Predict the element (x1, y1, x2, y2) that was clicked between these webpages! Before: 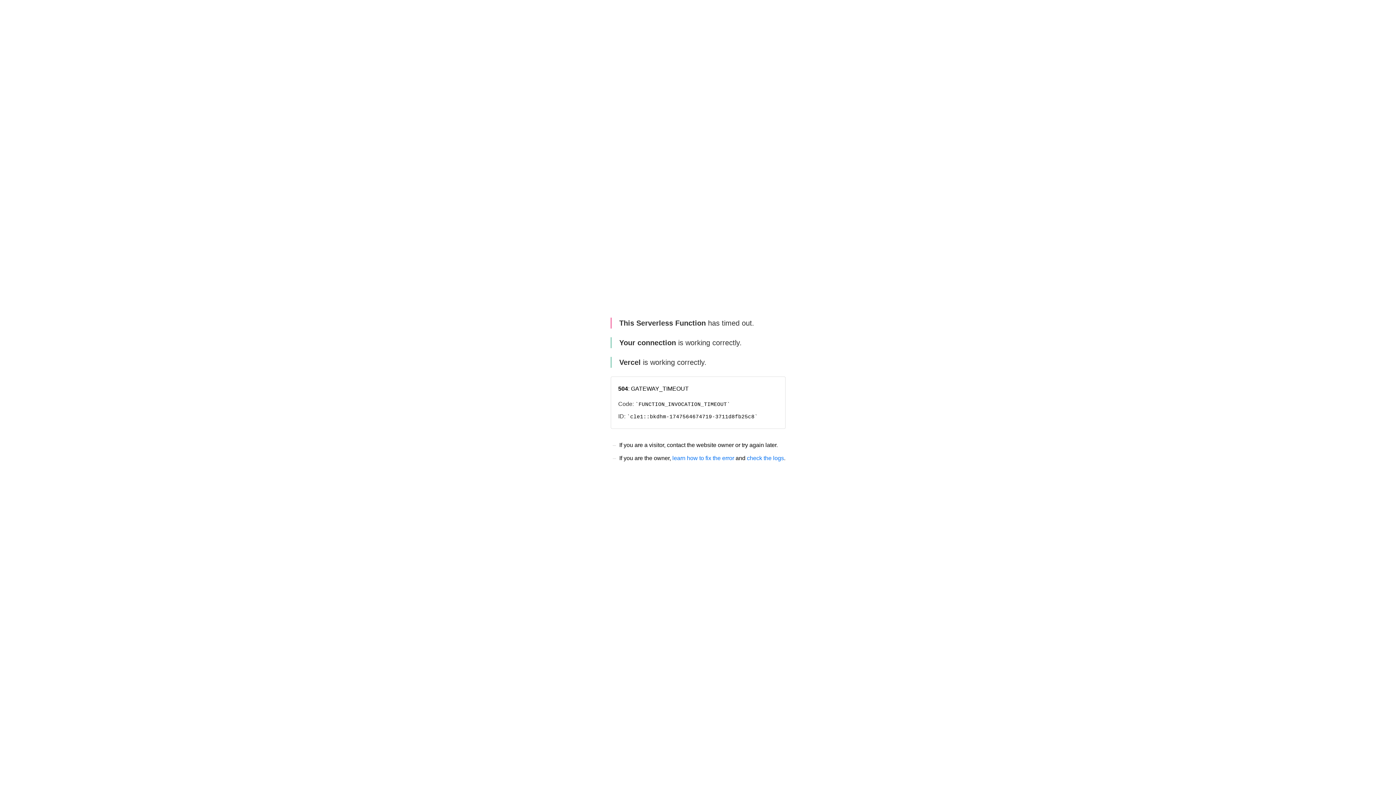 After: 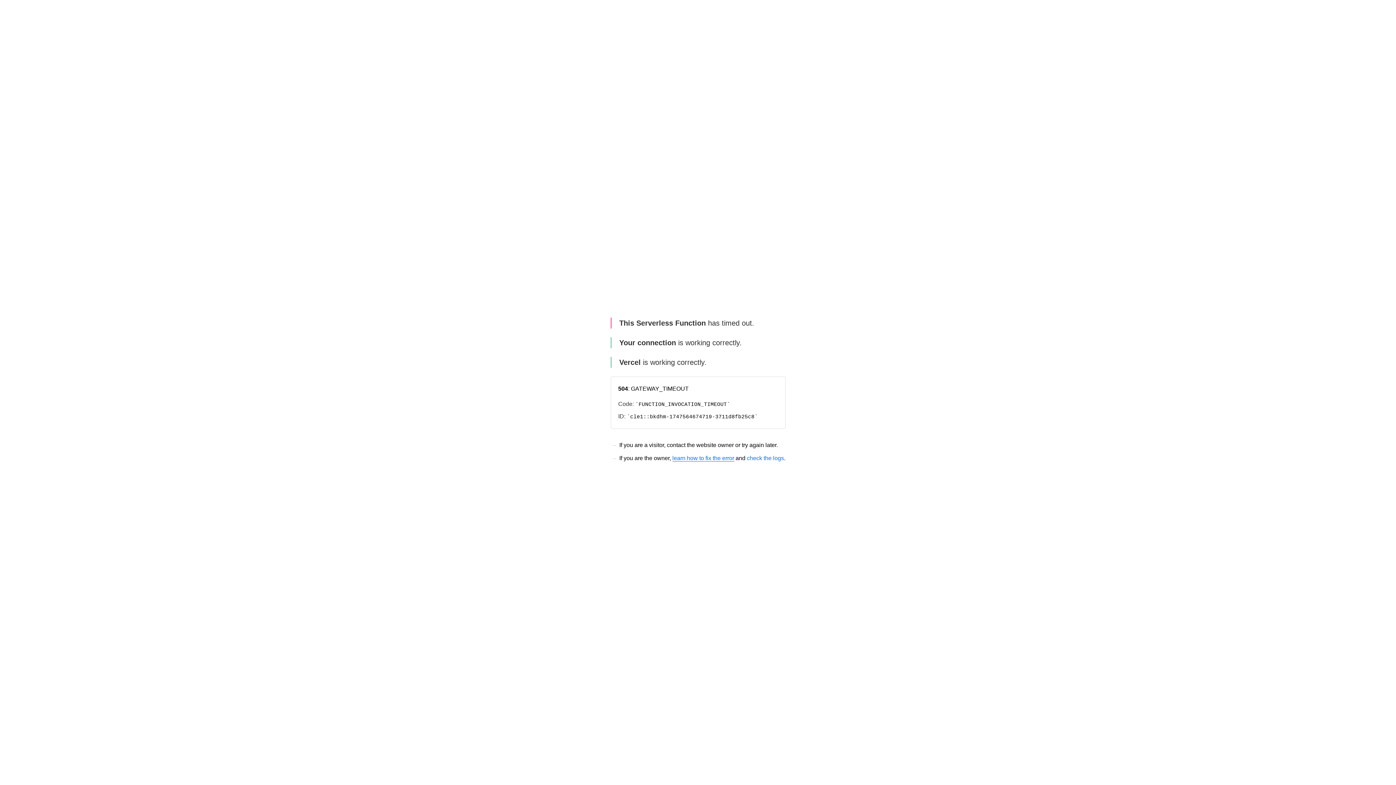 Action: label: learn how to fix the error bbox: (672, 455, 734, 461)